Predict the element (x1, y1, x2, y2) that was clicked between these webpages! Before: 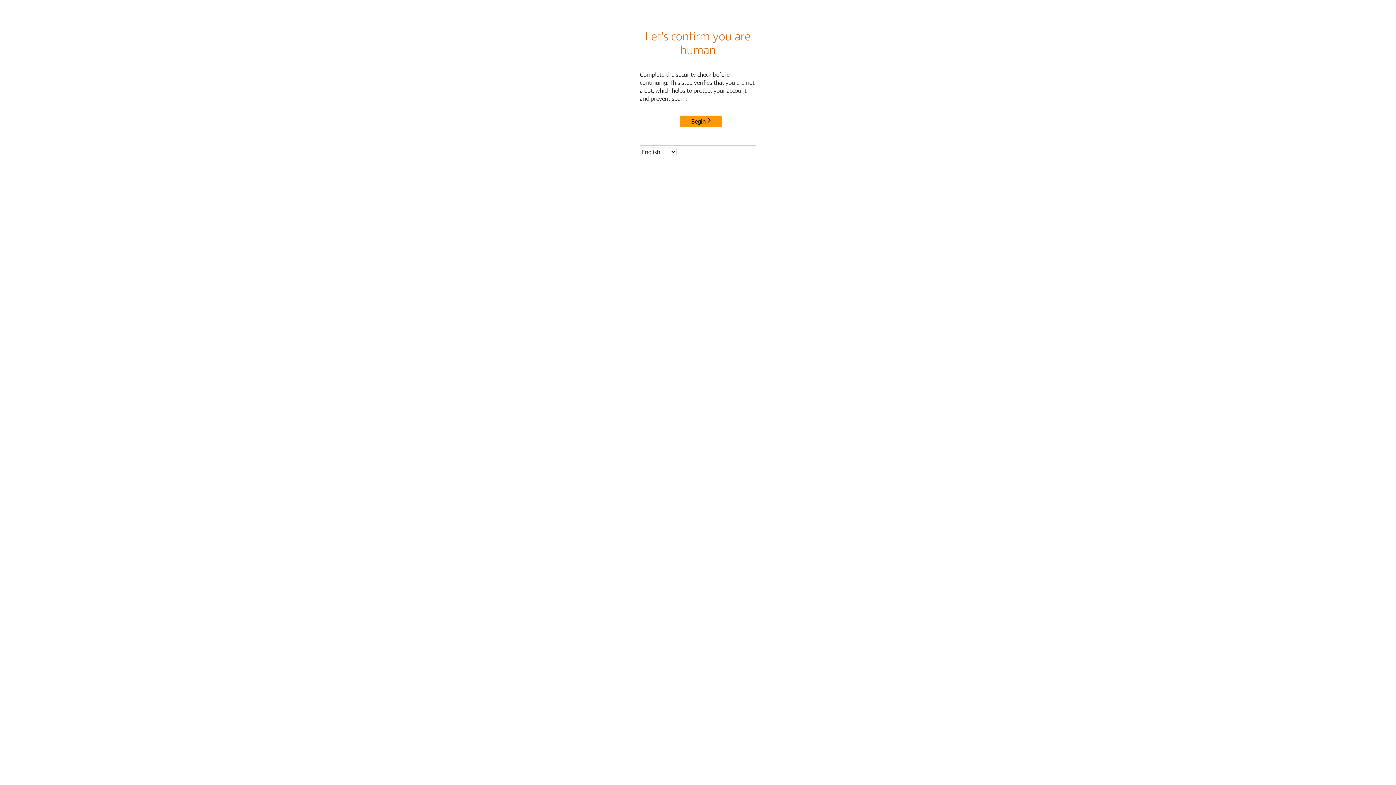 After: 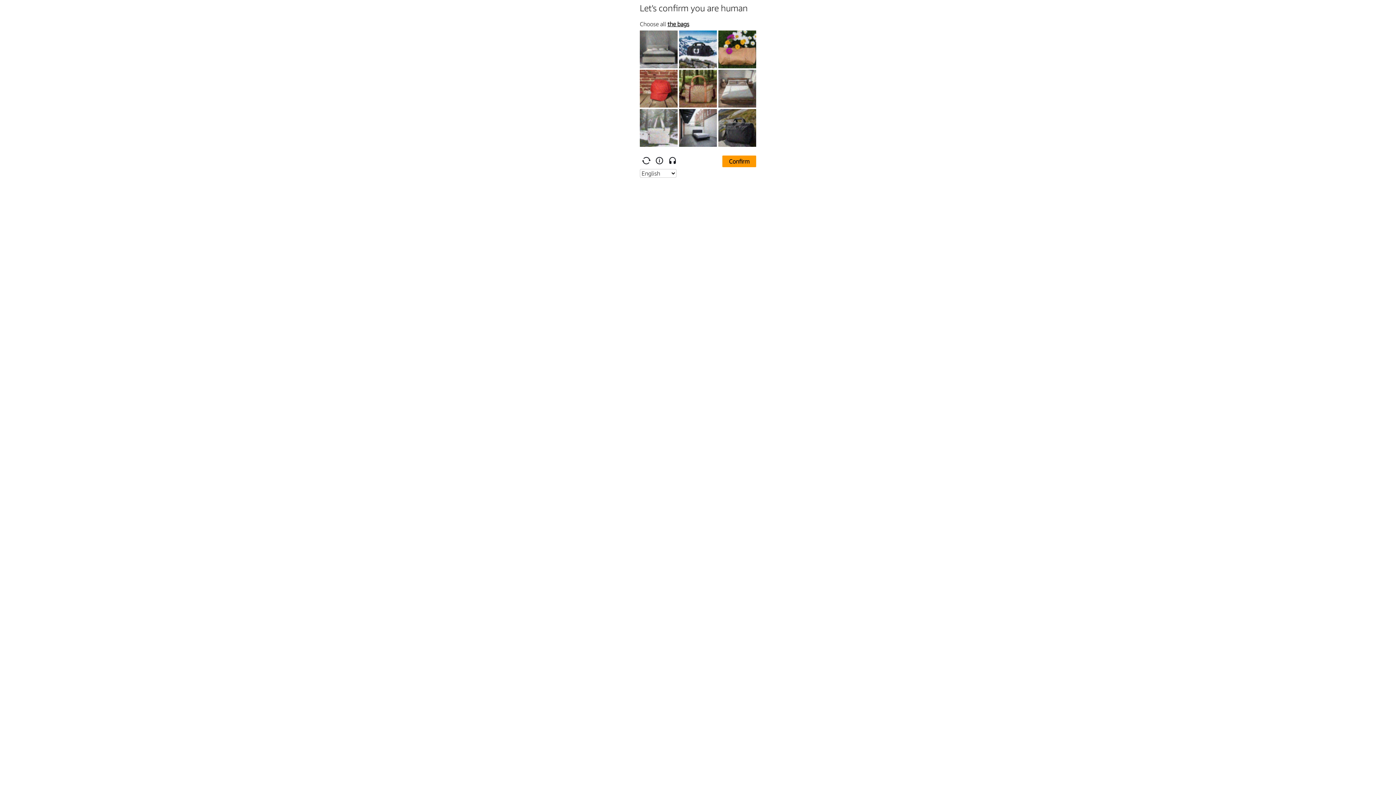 Action: label: Begin bbox: (680, 115, 722, 127)